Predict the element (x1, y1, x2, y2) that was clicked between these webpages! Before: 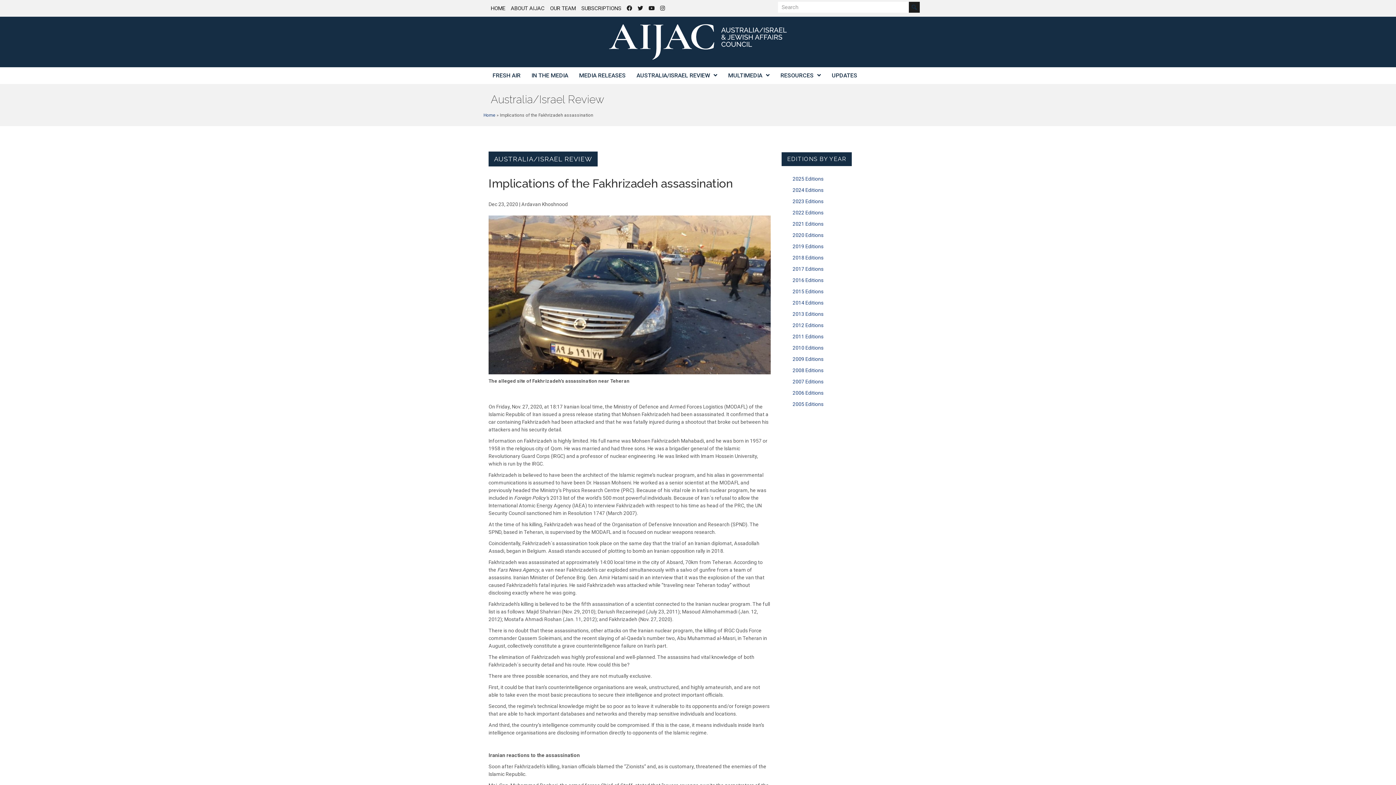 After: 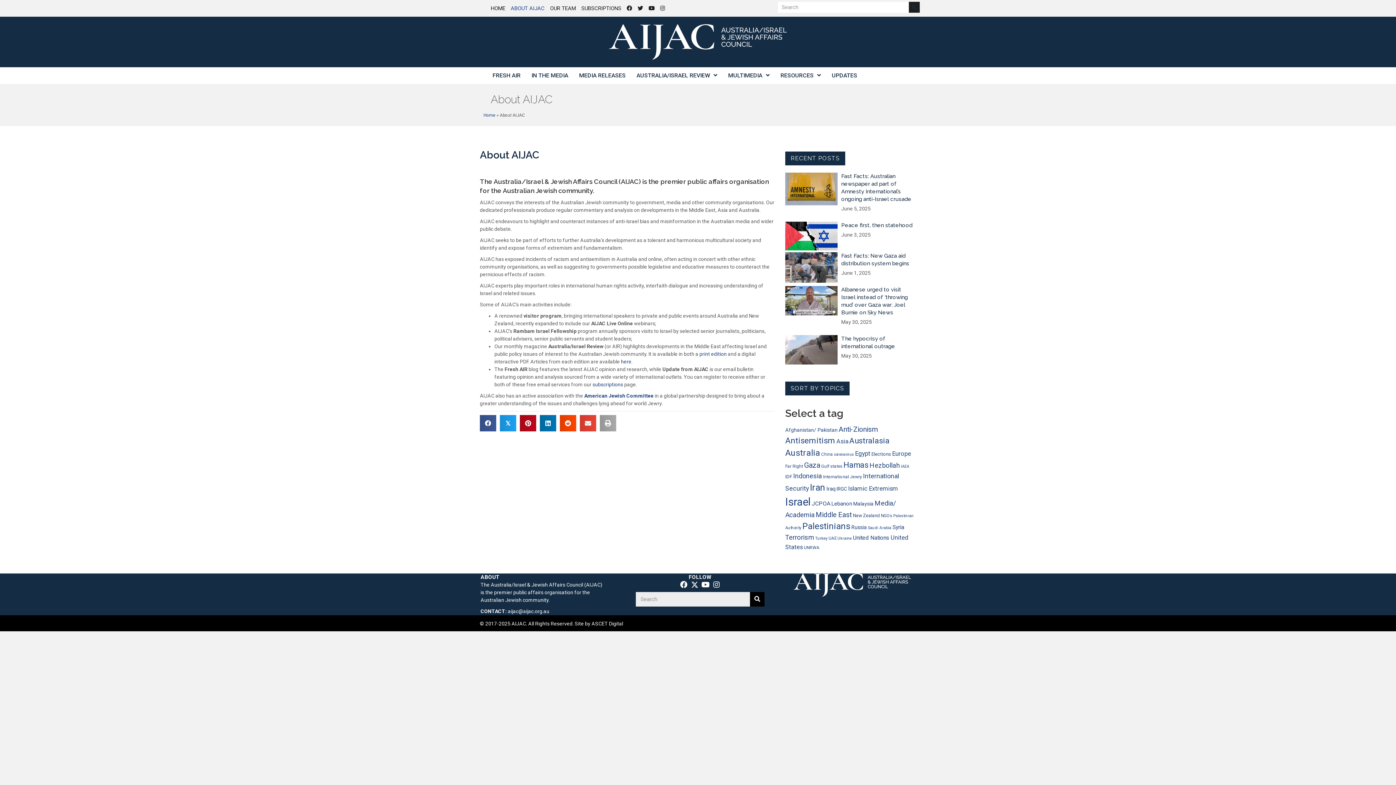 Action: bbox: (510, 2, 544, 14) label: ABOUT AIJAC